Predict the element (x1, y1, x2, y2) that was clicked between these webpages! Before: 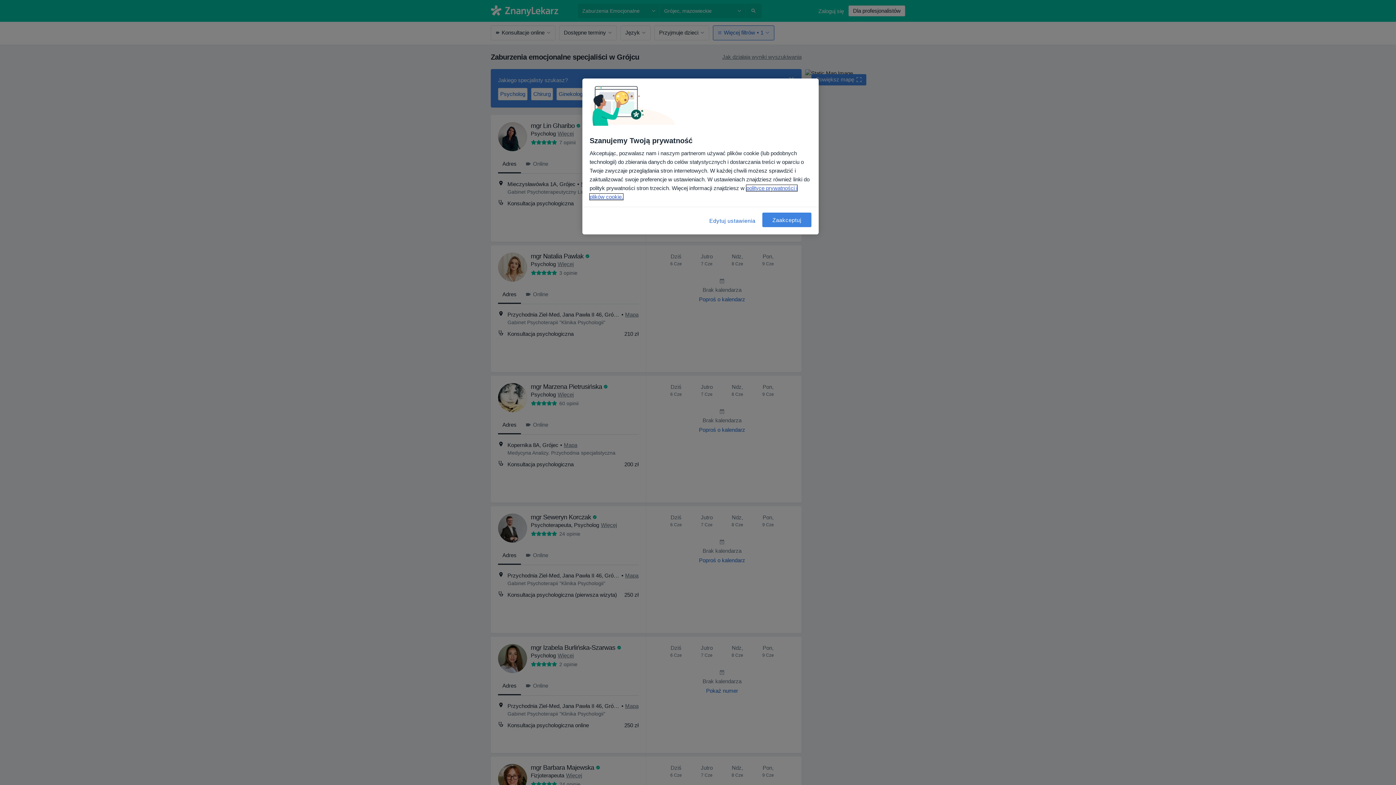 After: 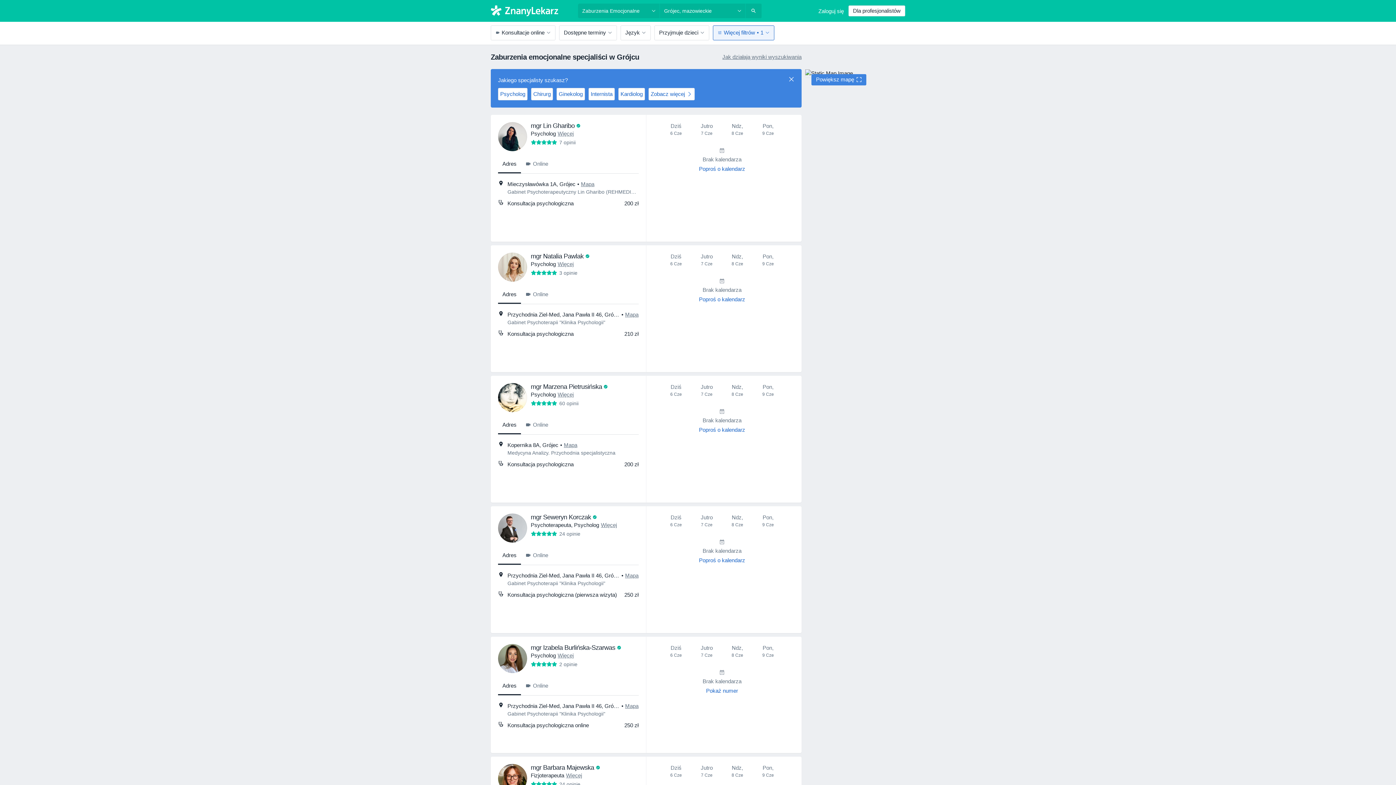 Action: label: Zaakceptuj bbox: (762, 212, 811, 227)